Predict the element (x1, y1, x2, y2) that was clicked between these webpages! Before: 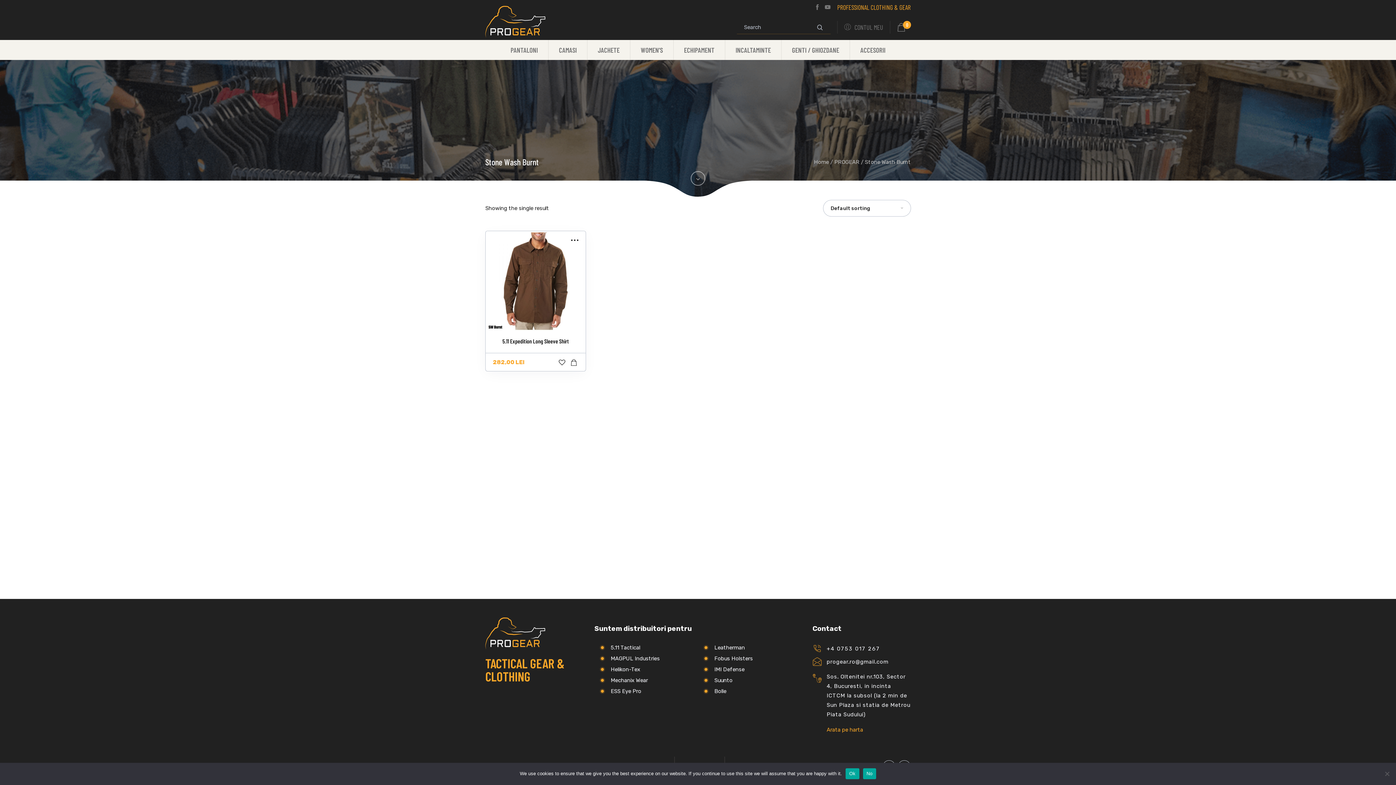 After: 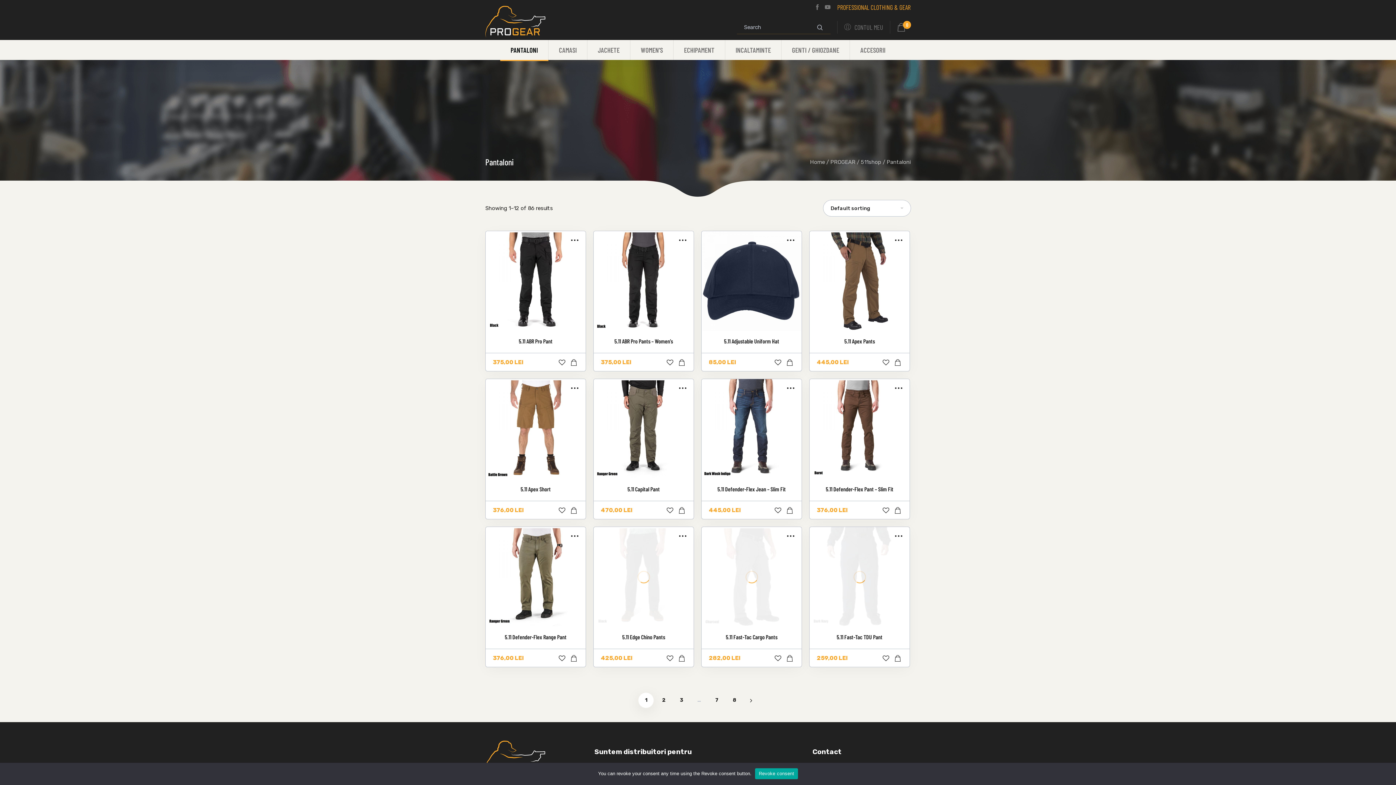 Action: bbox: (510, 40, 538, 60) label: PANTALONI